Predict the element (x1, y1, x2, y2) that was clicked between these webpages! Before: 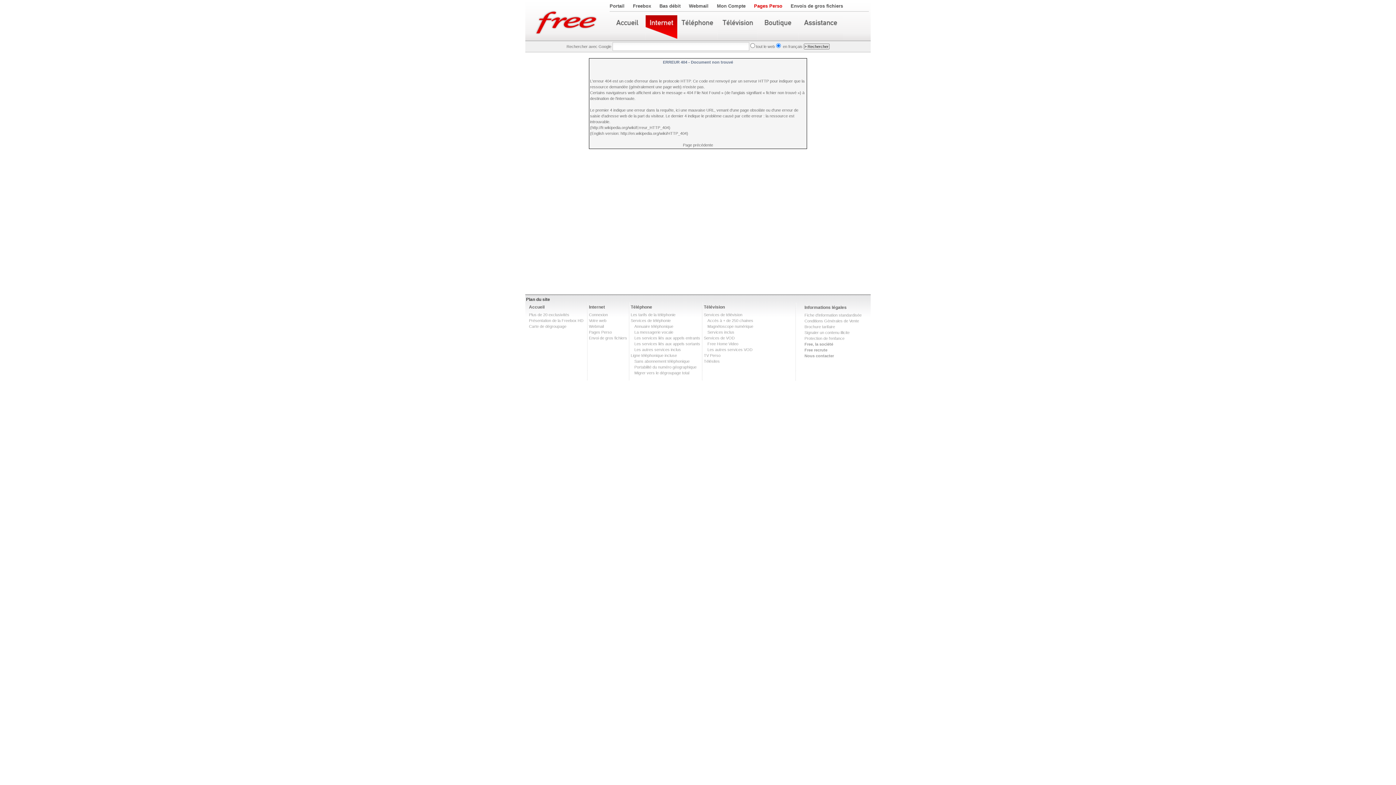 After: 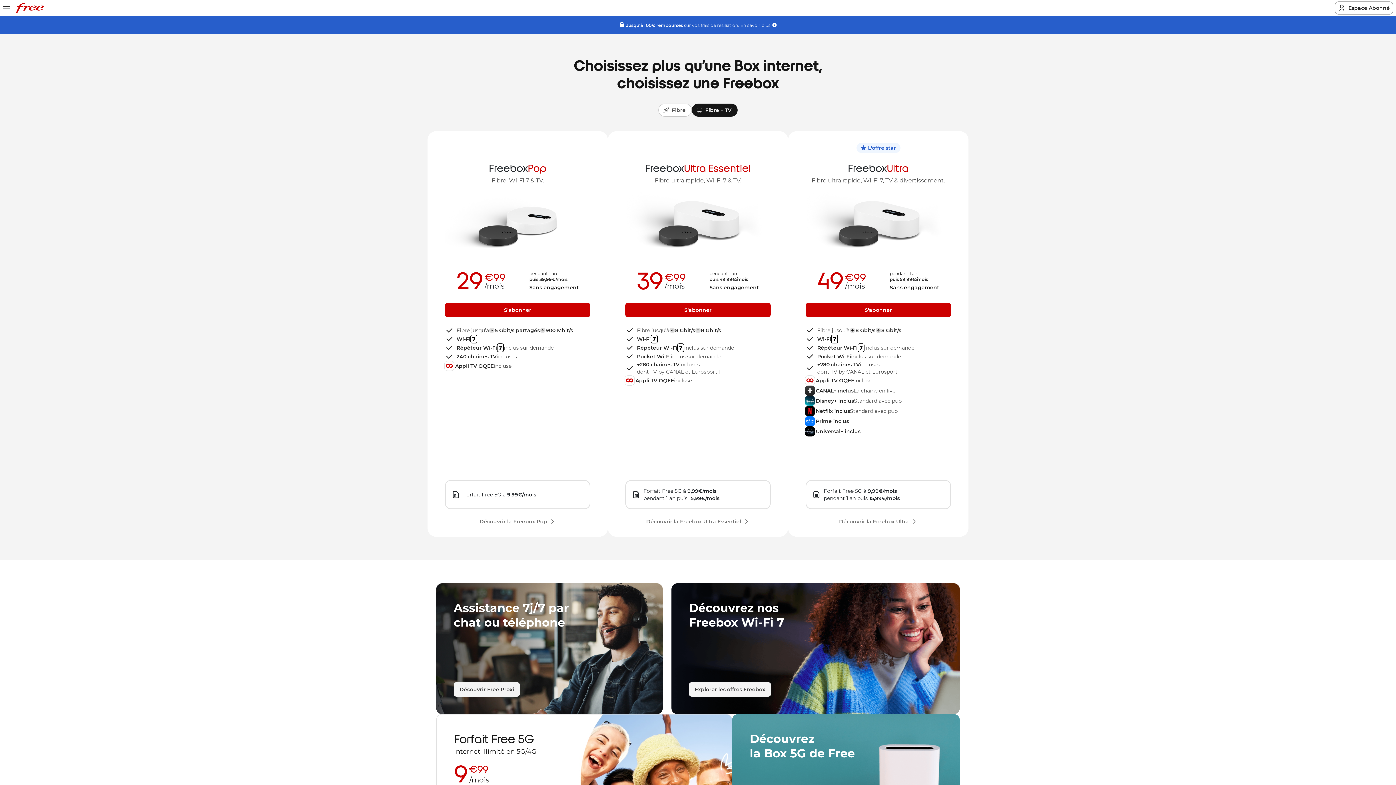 Action: label: Pages Perso bbox: (589, 330, 612, 334)